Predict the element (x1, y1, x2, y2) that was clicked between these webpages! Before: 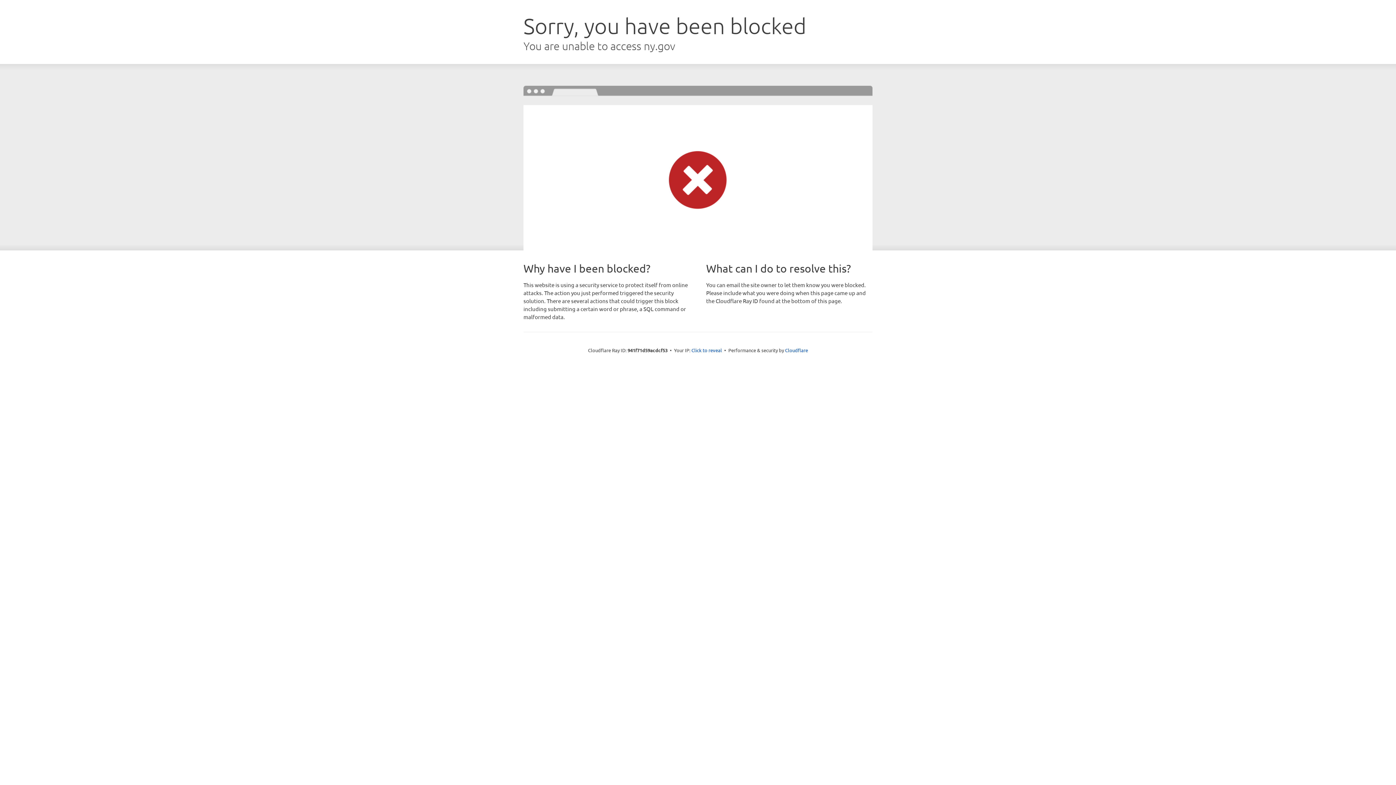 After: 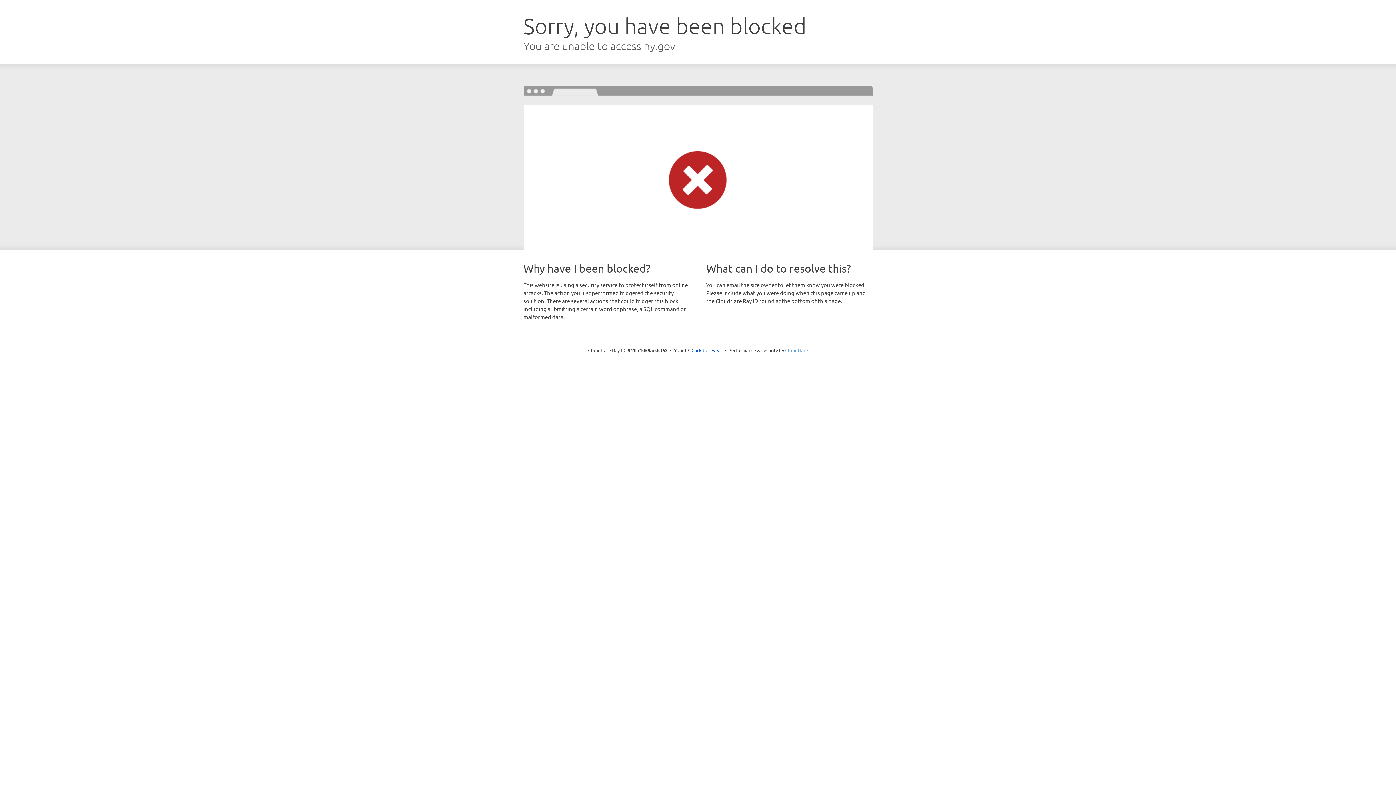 Action: bbox: (785, 347, 808, 353) label: Cloudflare